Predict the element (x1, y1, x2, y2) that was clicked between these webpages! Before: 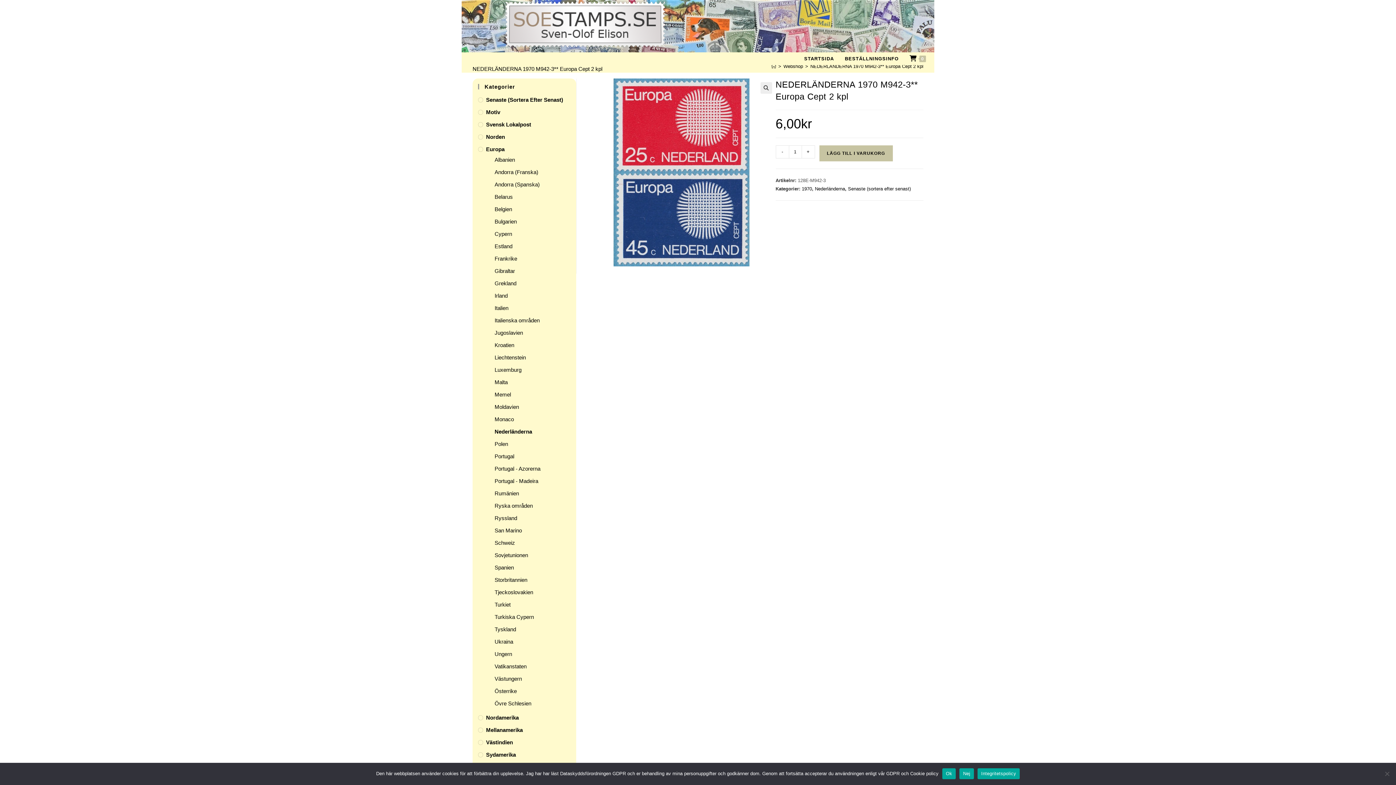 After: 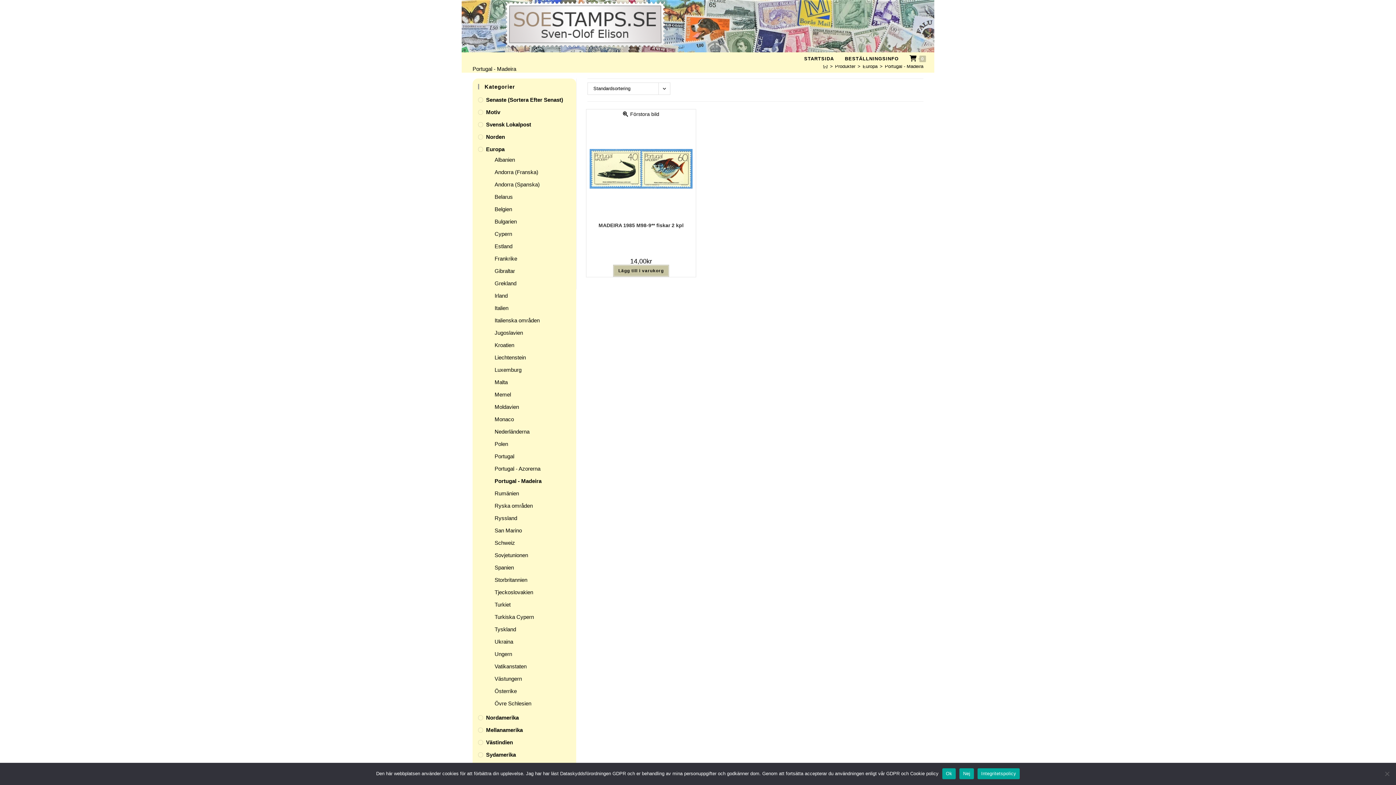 Action: label: Portugal - Madeira bbox: (494, 477, 572, 485)